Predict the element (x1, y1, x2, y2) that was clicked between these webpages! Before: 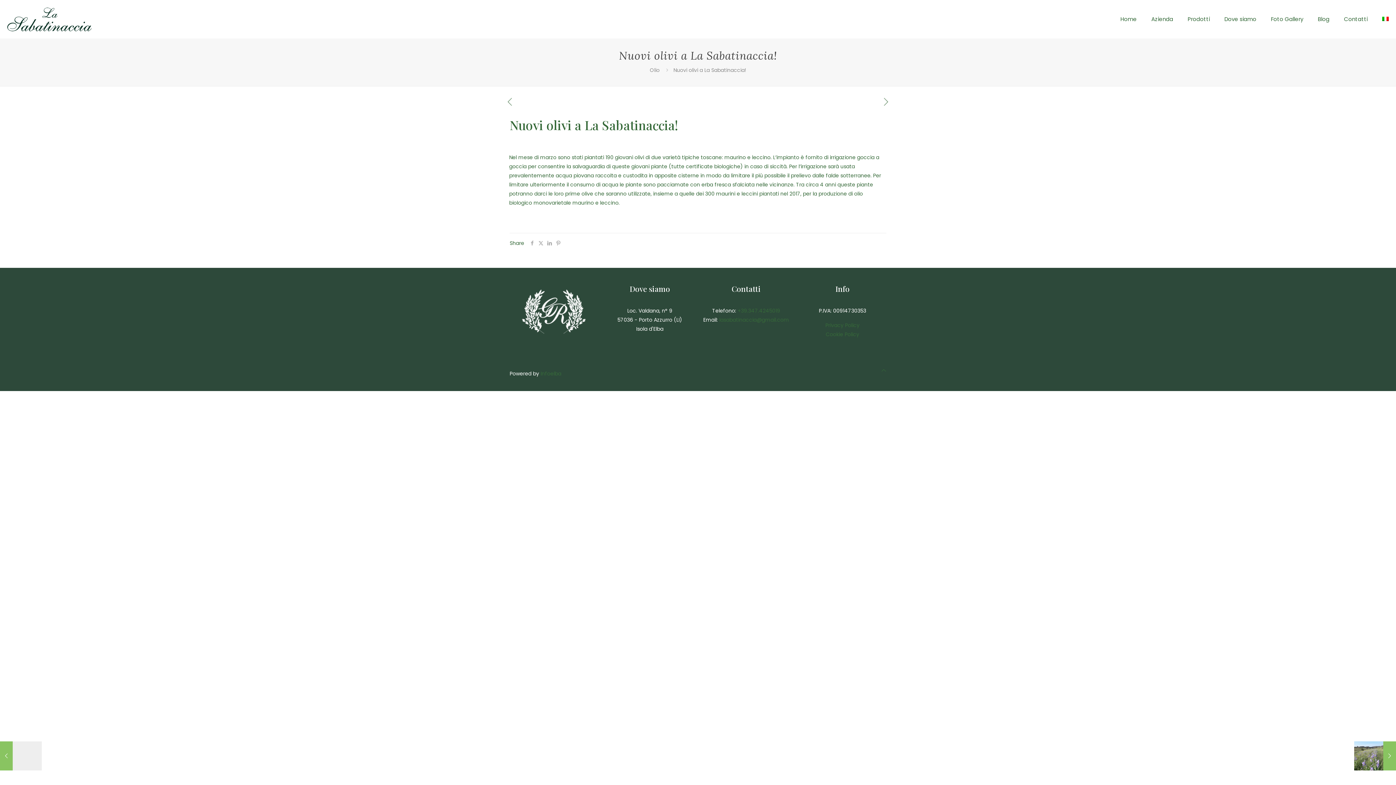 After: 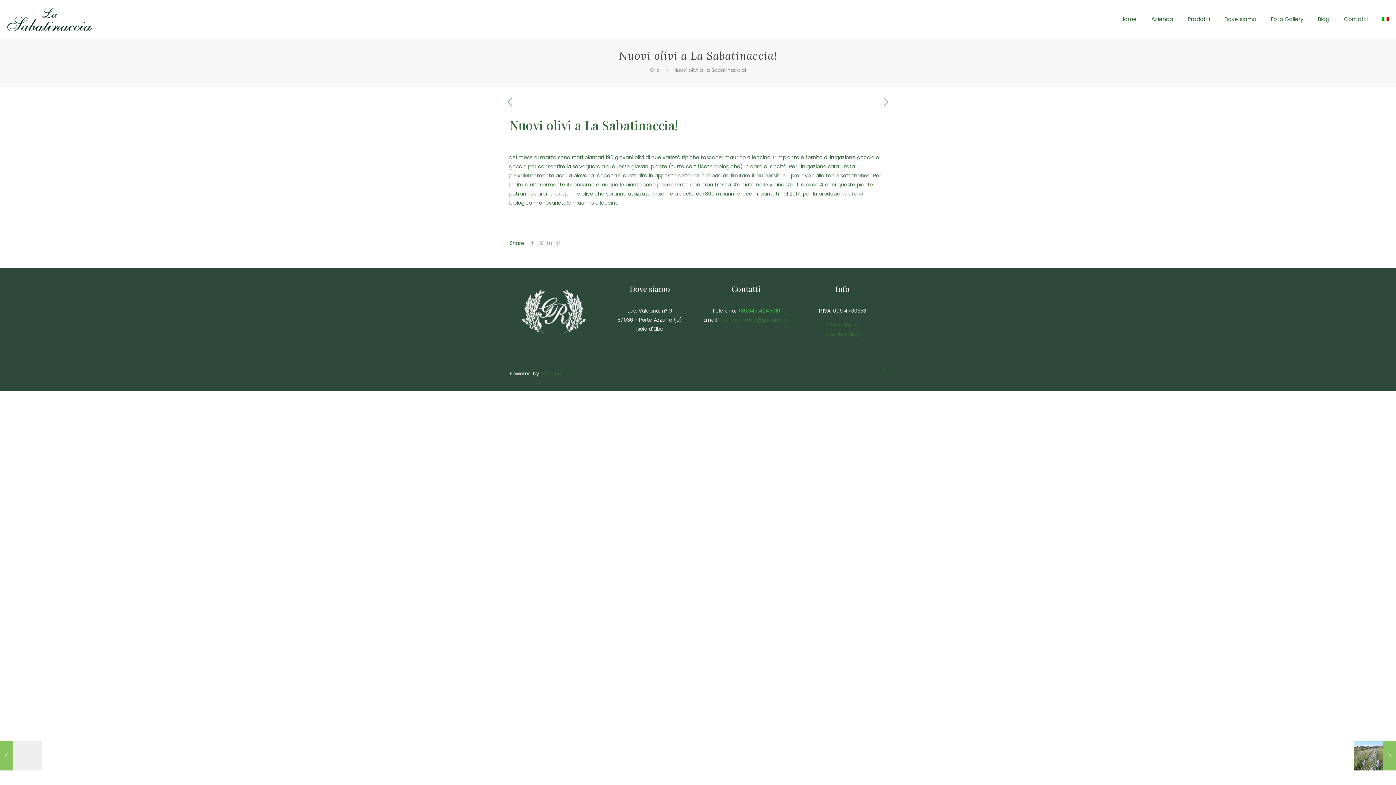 Action: bbox: (737, 307, 780, 314) label: +39.347.4245019